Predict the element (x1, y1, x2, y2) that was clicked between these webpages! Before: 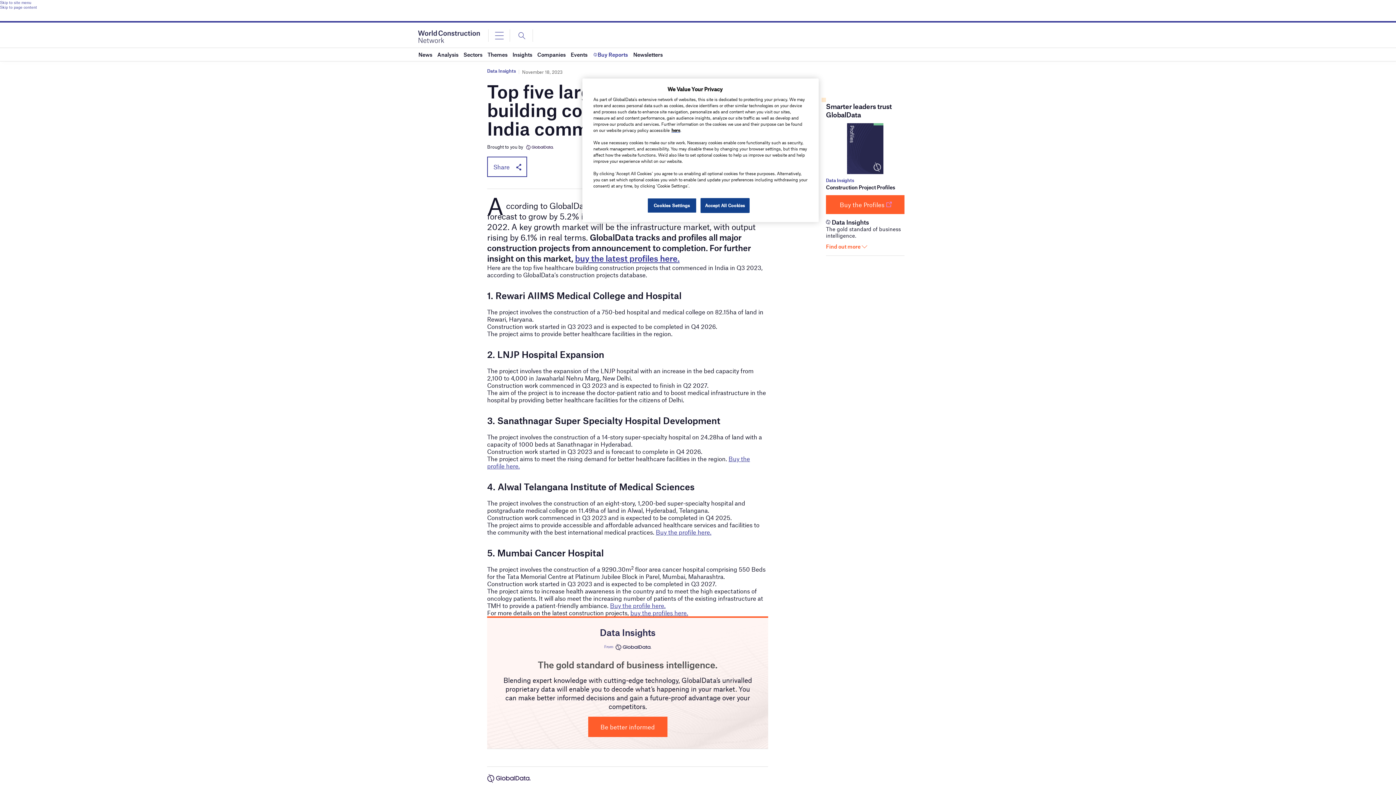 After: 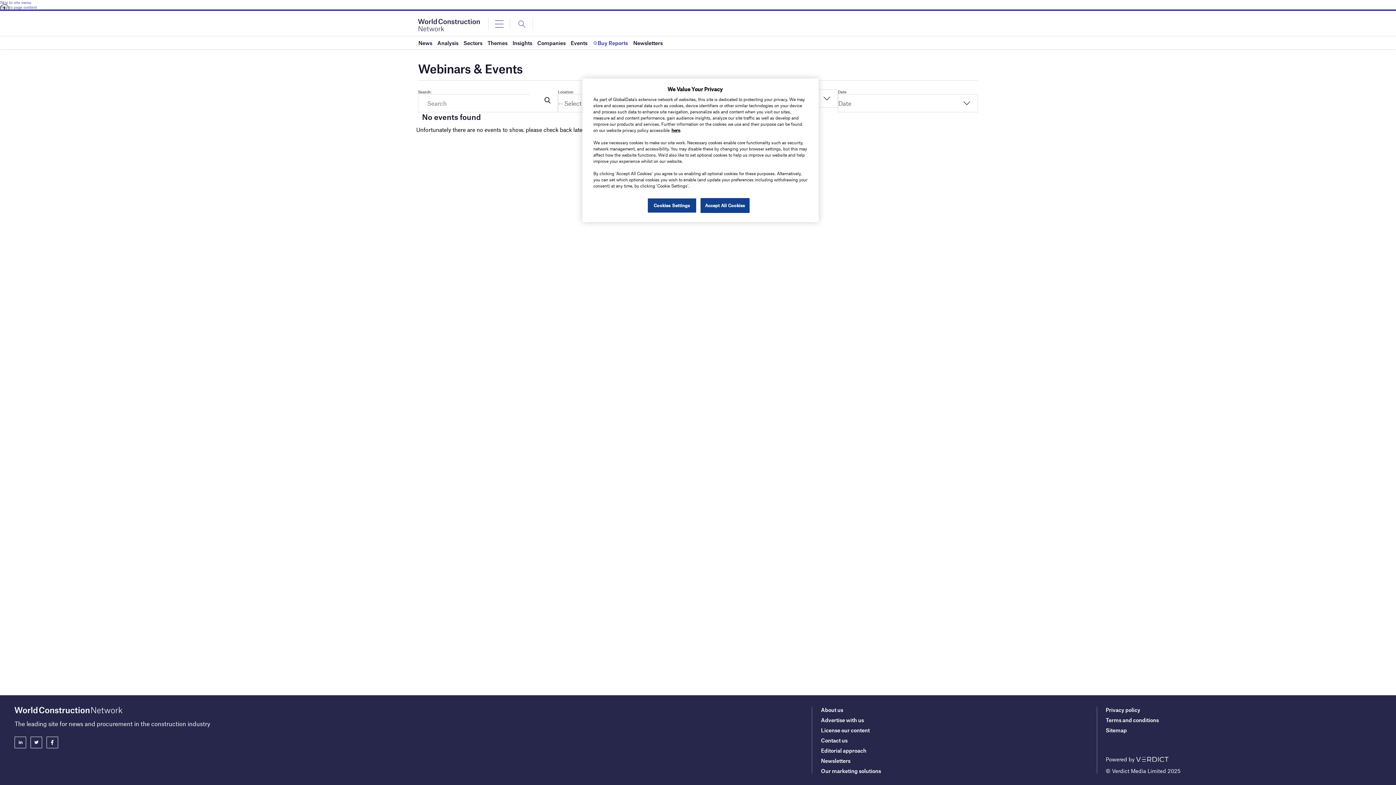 Action: label: Events bbox: (570, 48, 587, 61)